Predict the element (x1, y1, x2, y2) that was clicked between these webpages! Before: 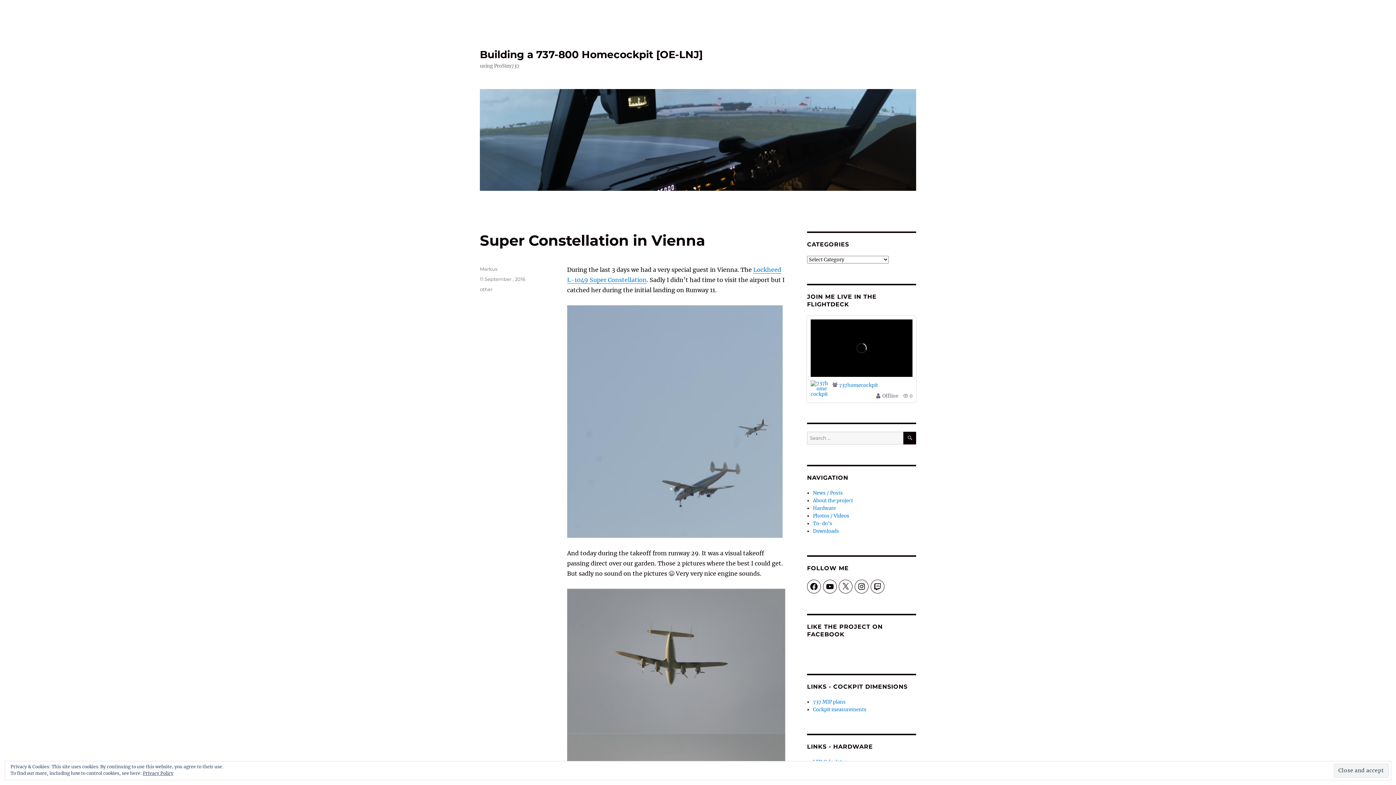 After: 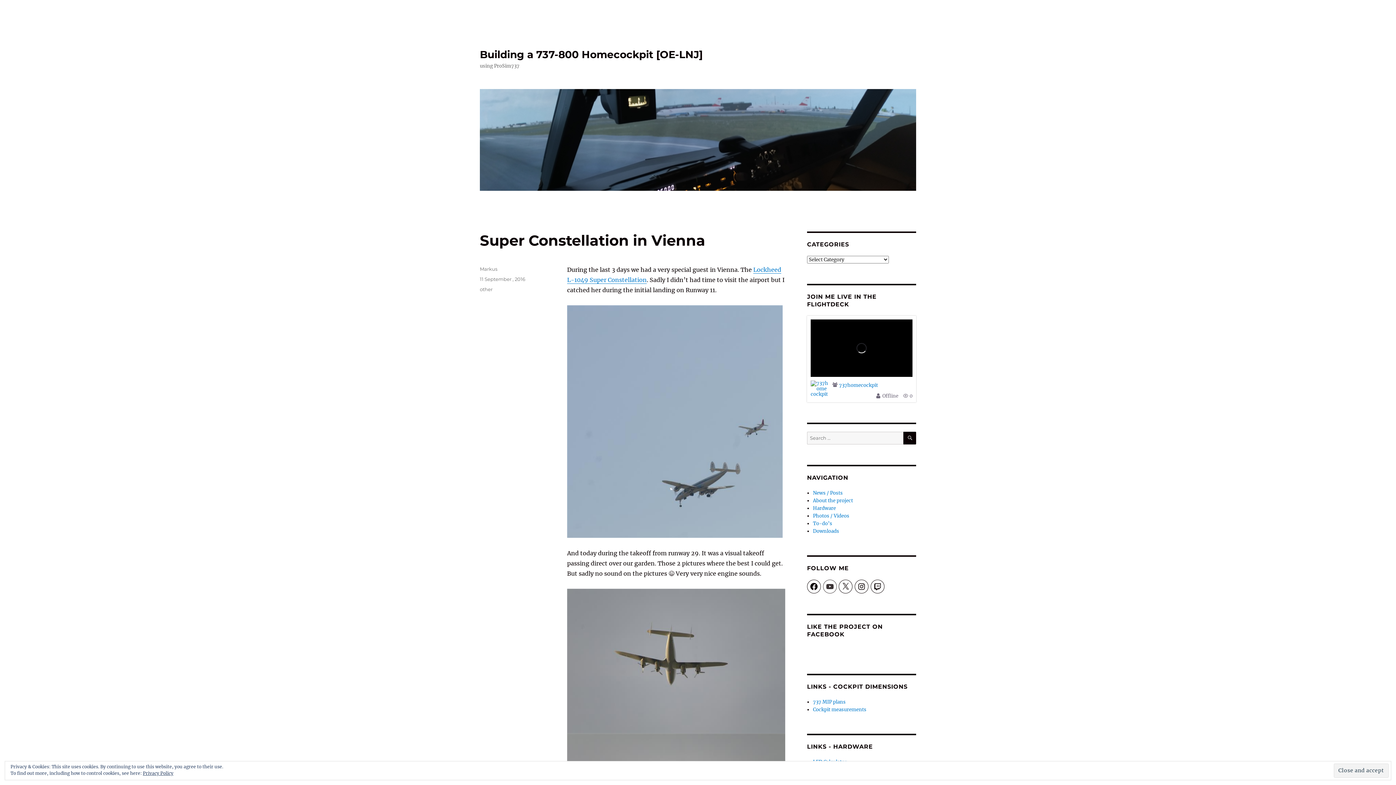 Action: bbox: (823, 580, 836, 593) label: YouTube